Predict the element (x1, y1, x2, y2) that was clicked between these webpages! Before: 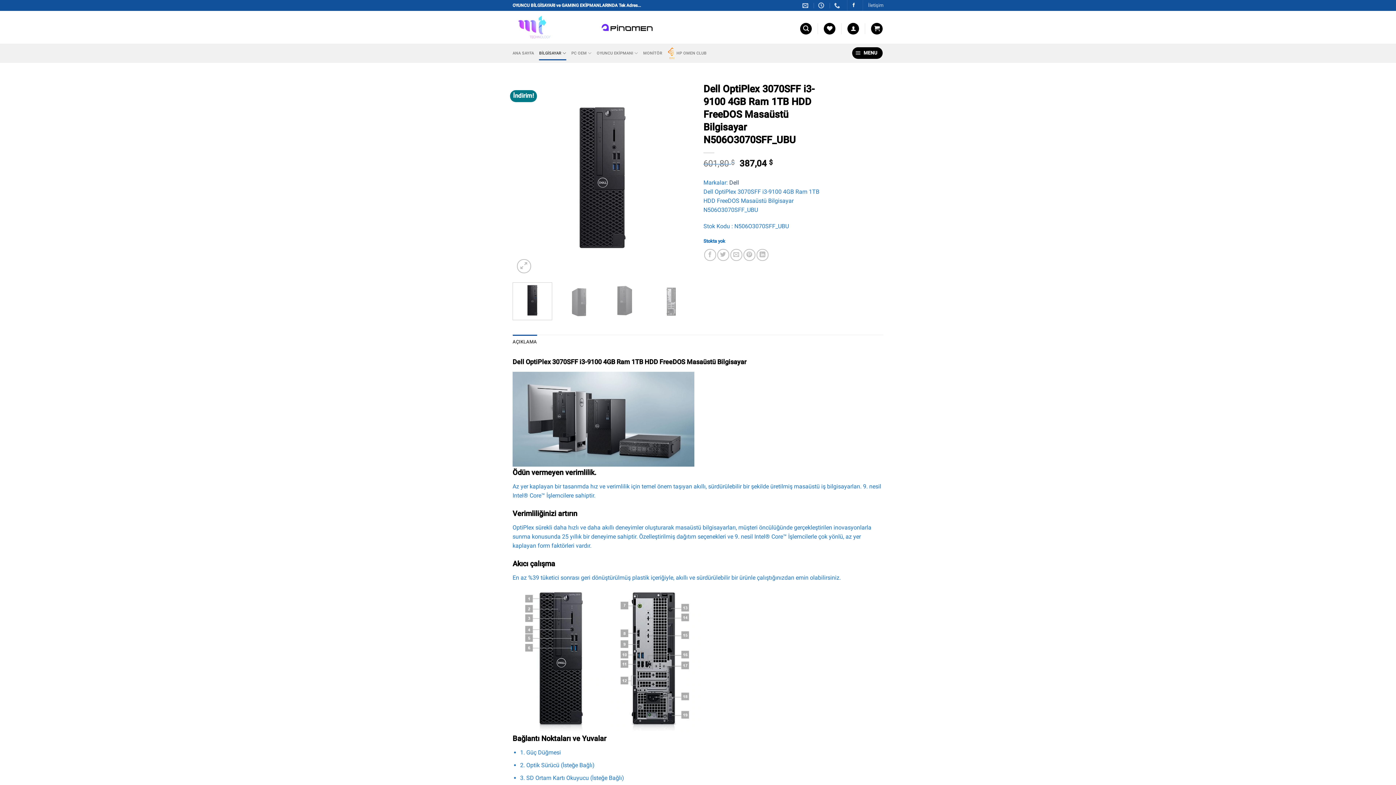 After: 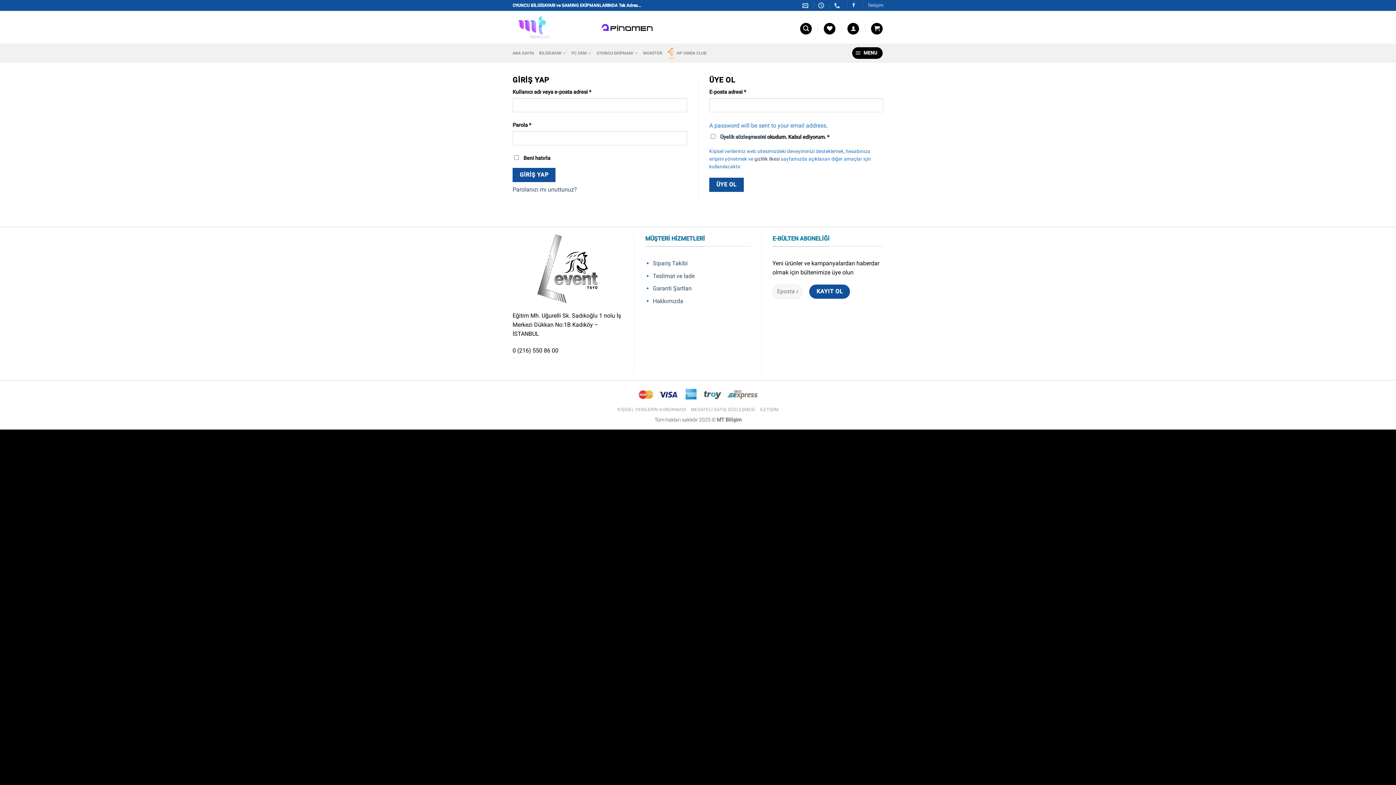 Action: bbox: (847, 22, 859, 34)